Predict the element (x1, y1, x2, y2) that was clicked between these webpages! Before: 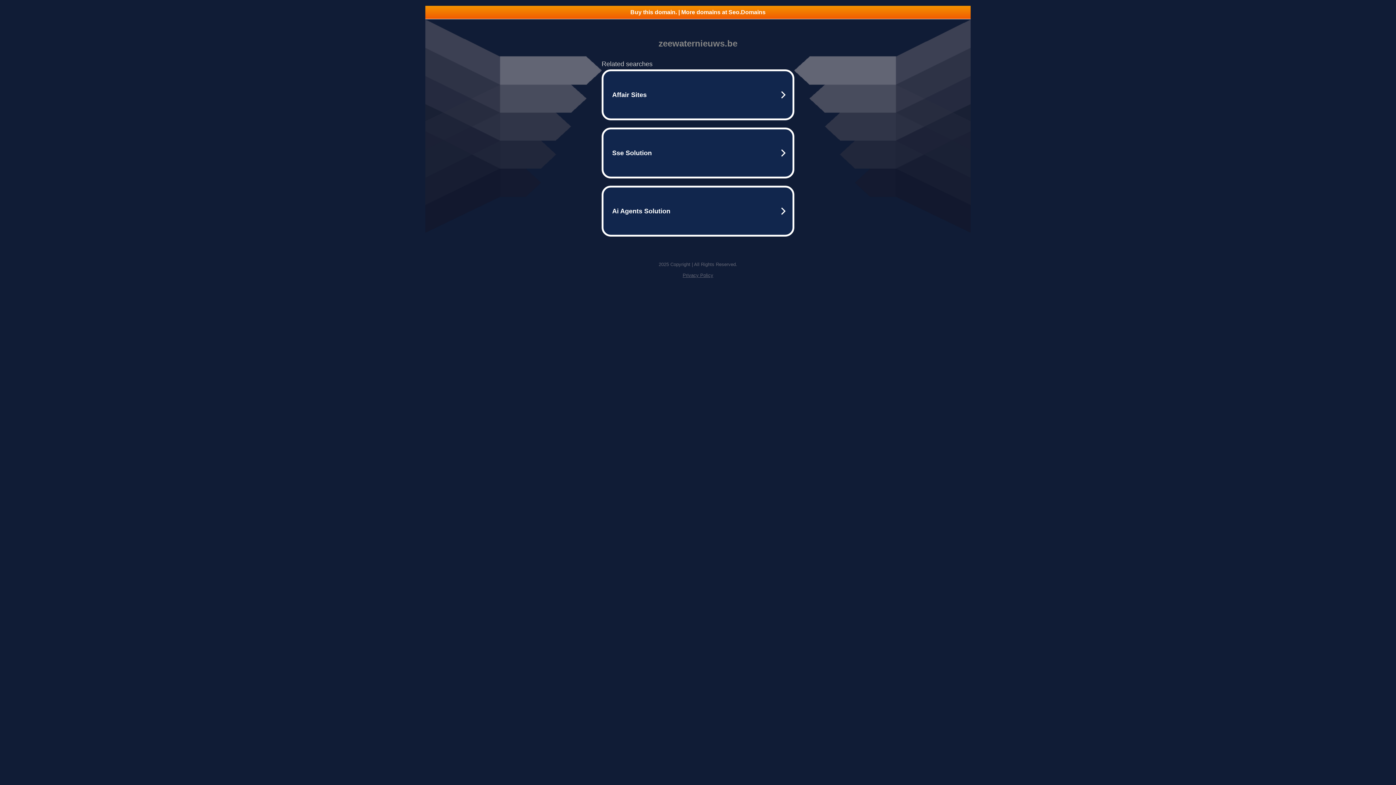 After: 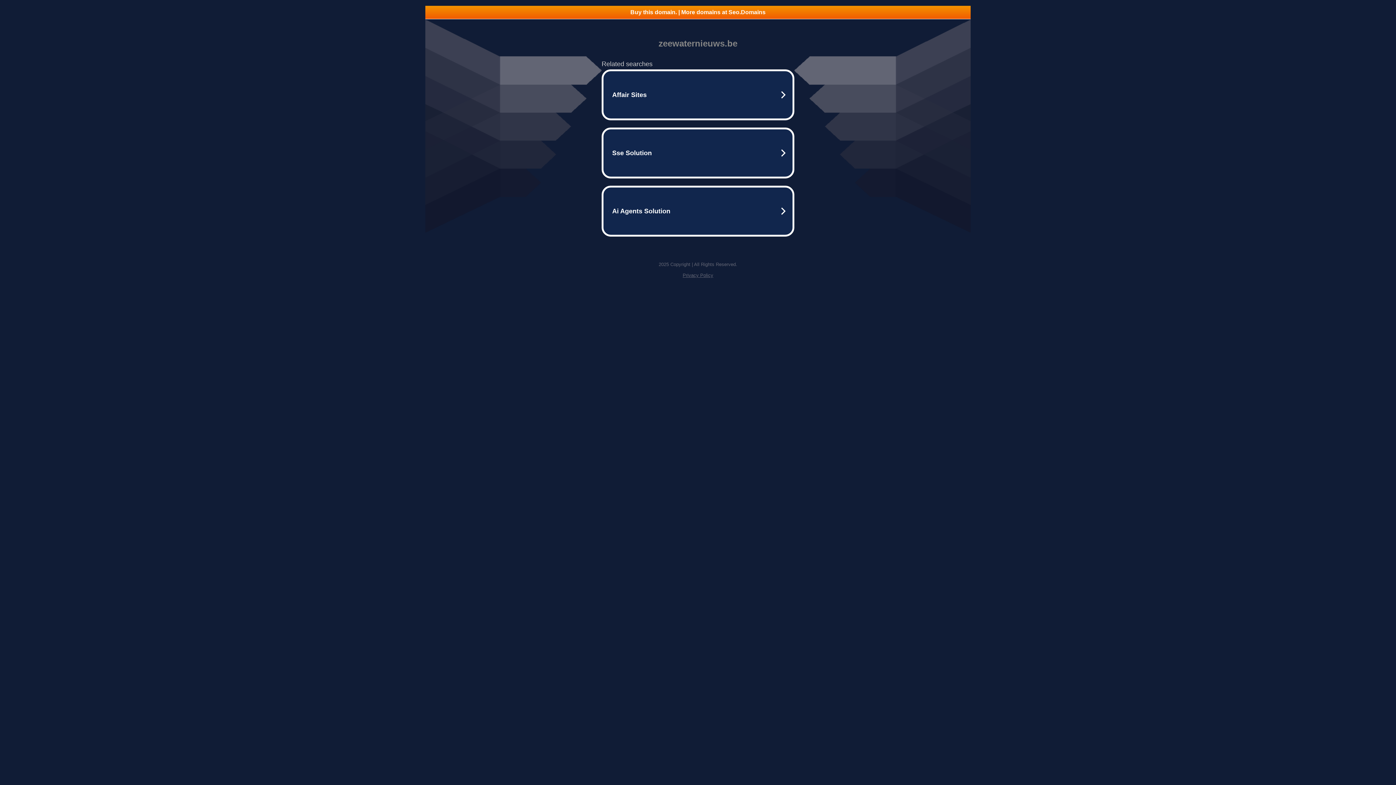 Action: bbox: (425, 5, 970, 18) label: Buy this domain. | More domains at Seo.Domains